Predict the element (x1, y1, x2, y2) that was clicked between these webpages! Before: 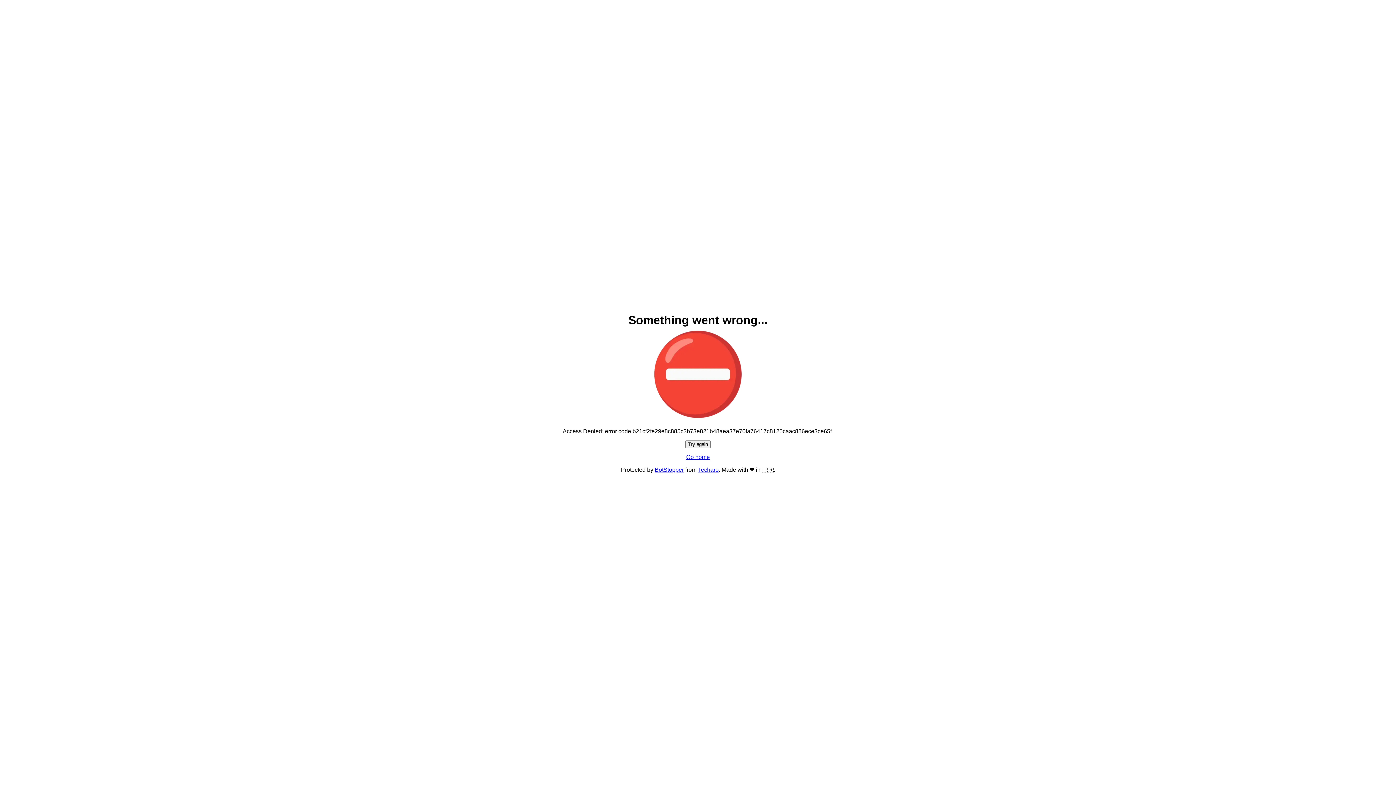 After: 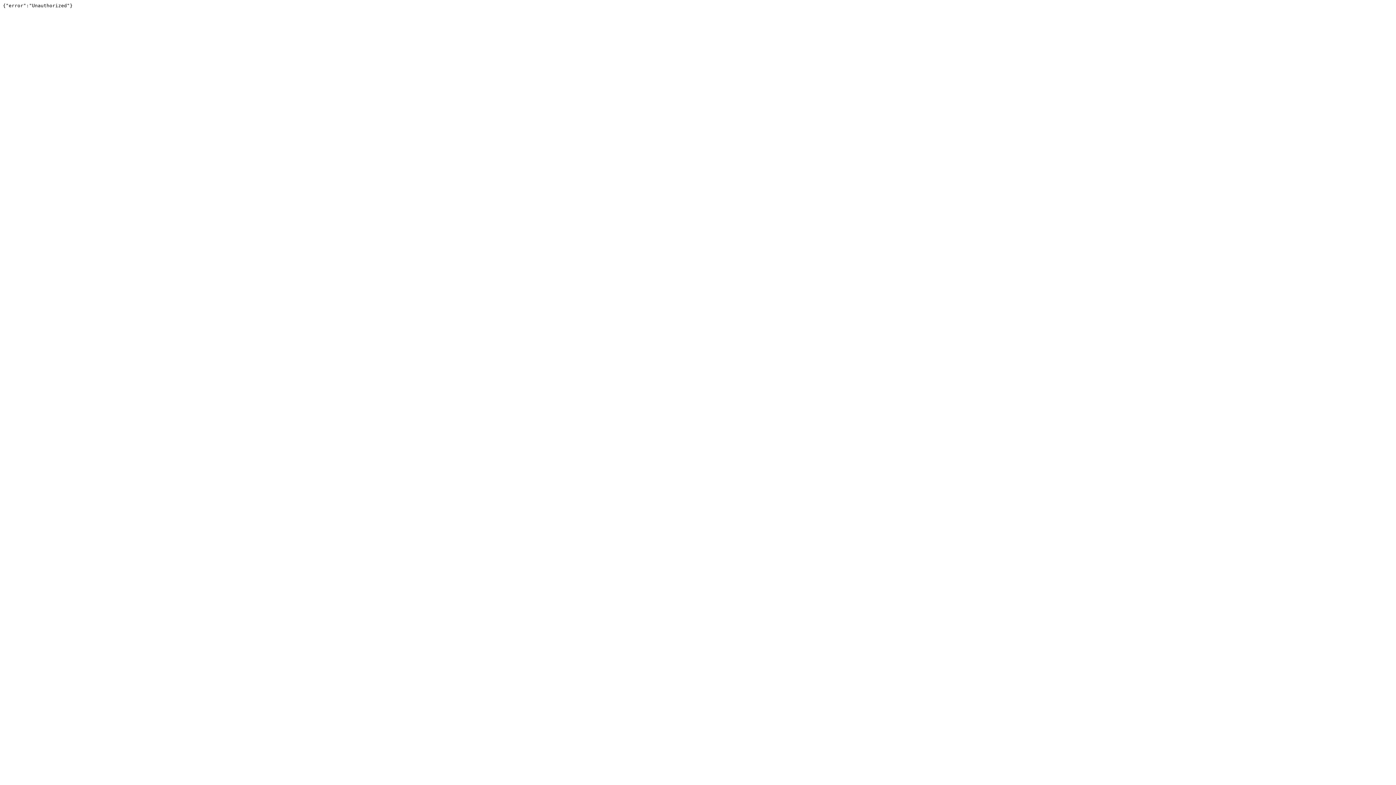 Action: label: BotStopper bbox: (654, 466, 684, 473)